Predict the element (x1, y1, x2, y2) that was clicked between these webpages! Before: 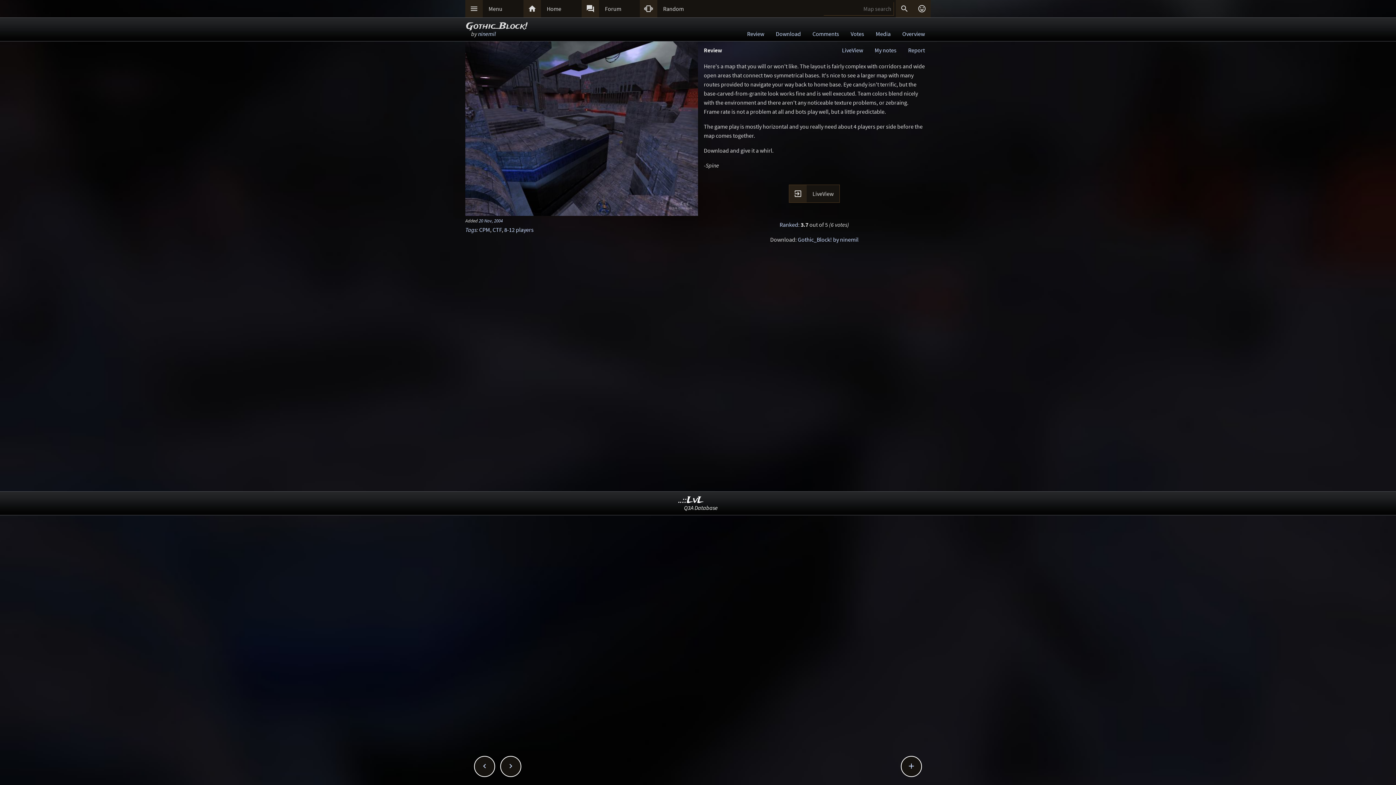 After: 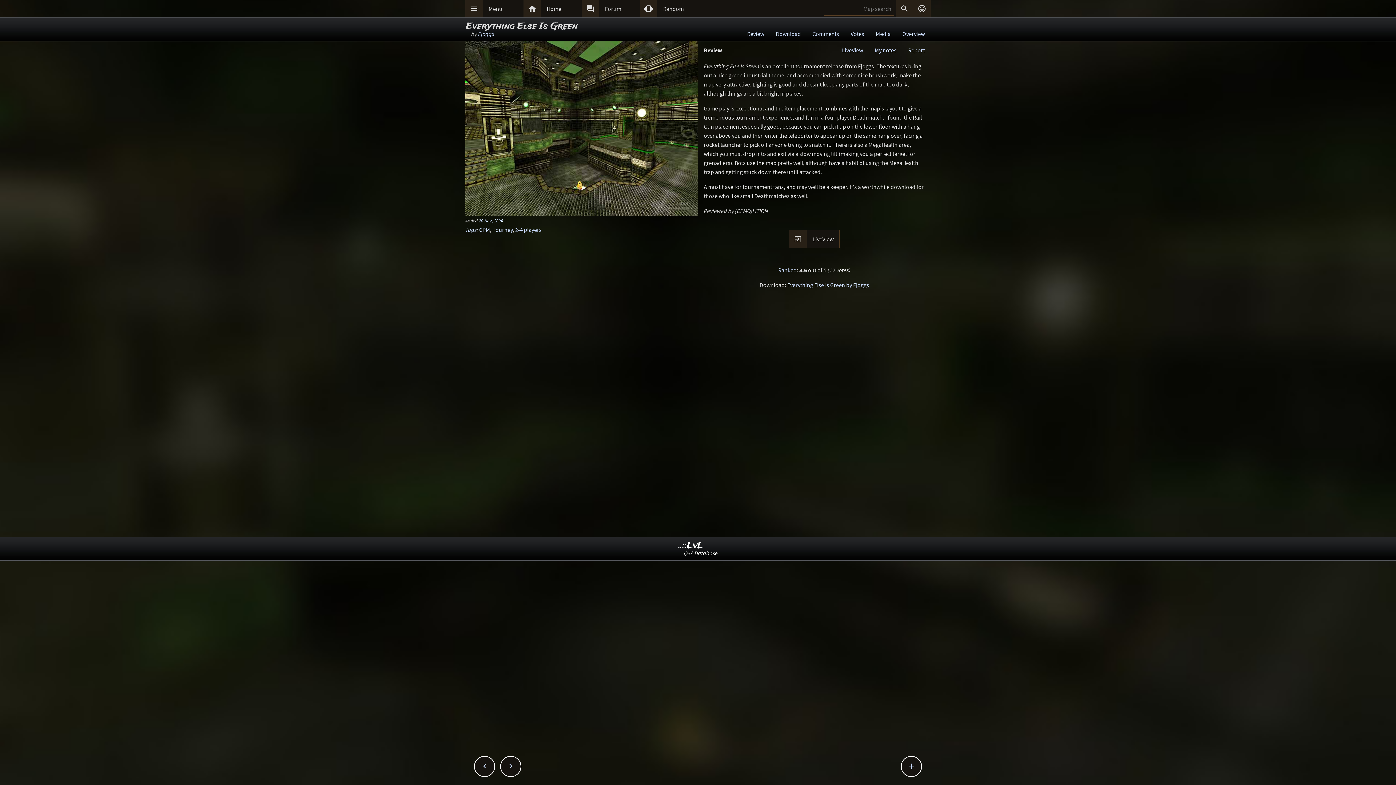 Action: bbox: (474, 757, 494, 776) label: 